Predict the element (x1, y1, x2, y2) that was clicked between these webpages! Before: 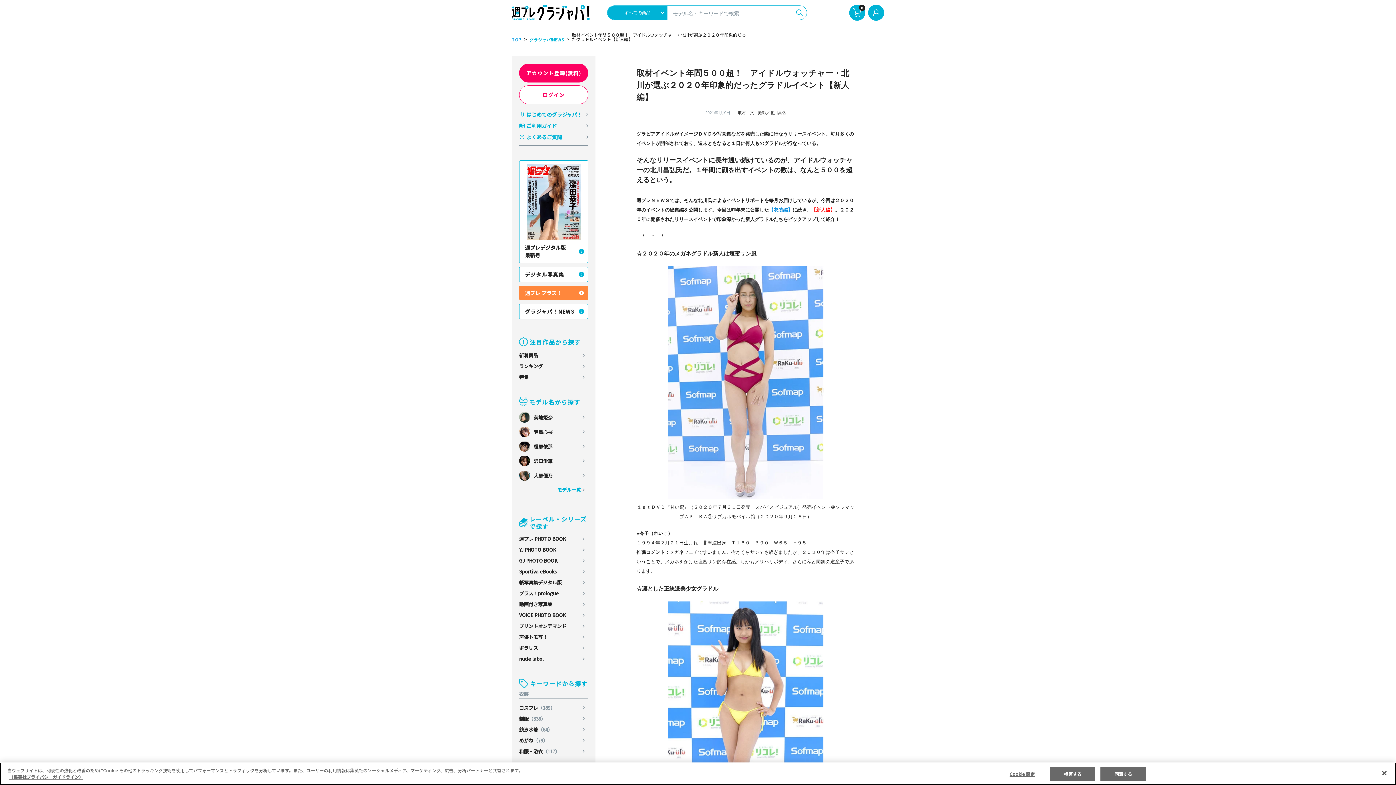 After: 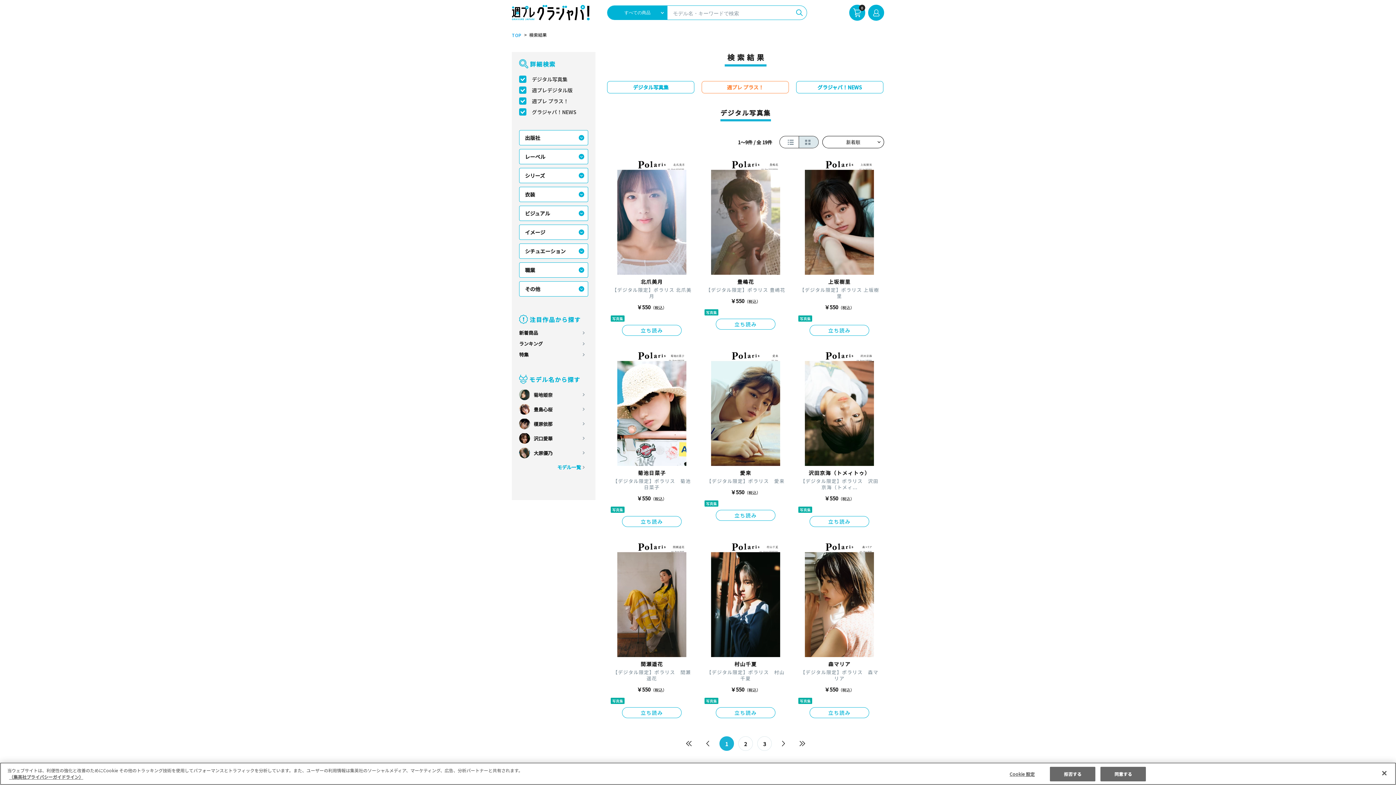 Action: label: ポラリス bbox: (519, 642, 588, 653)